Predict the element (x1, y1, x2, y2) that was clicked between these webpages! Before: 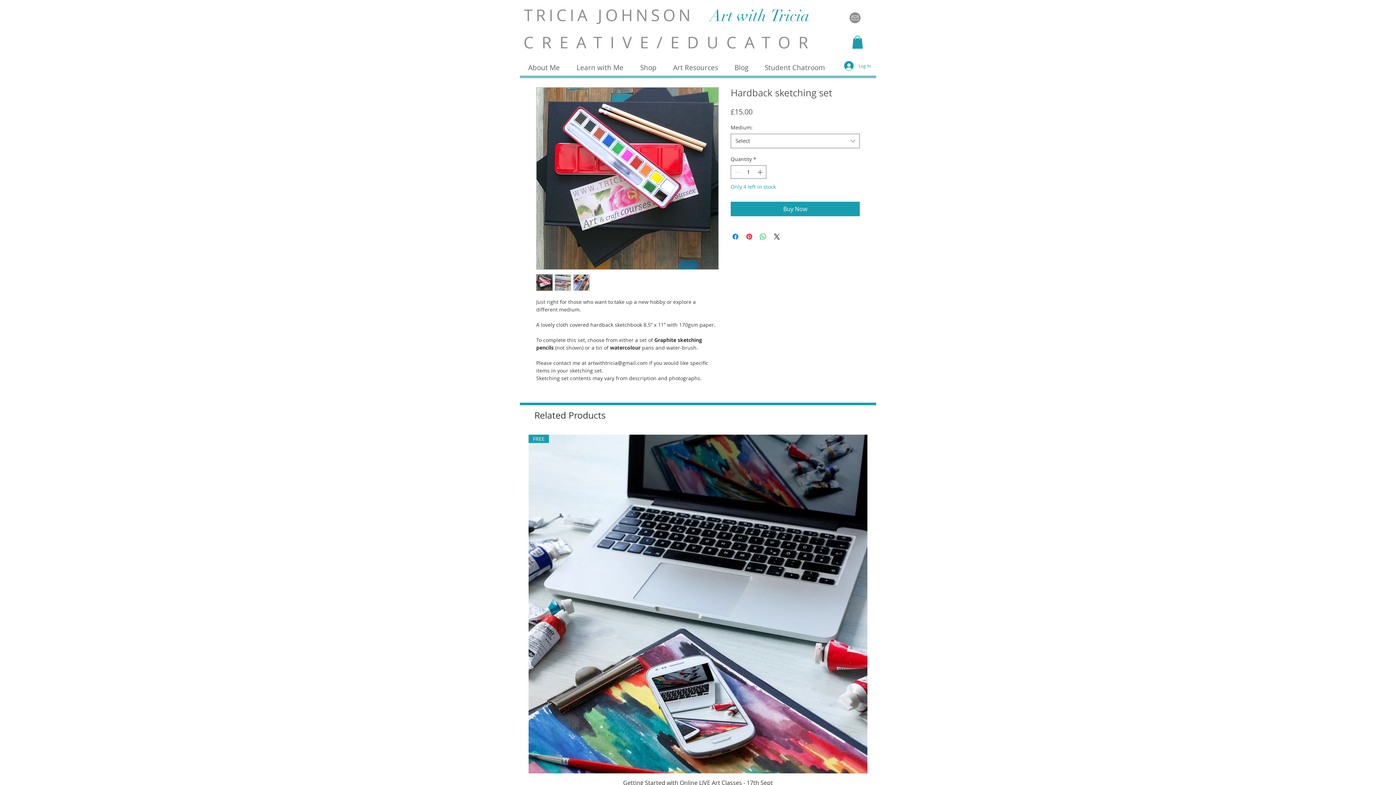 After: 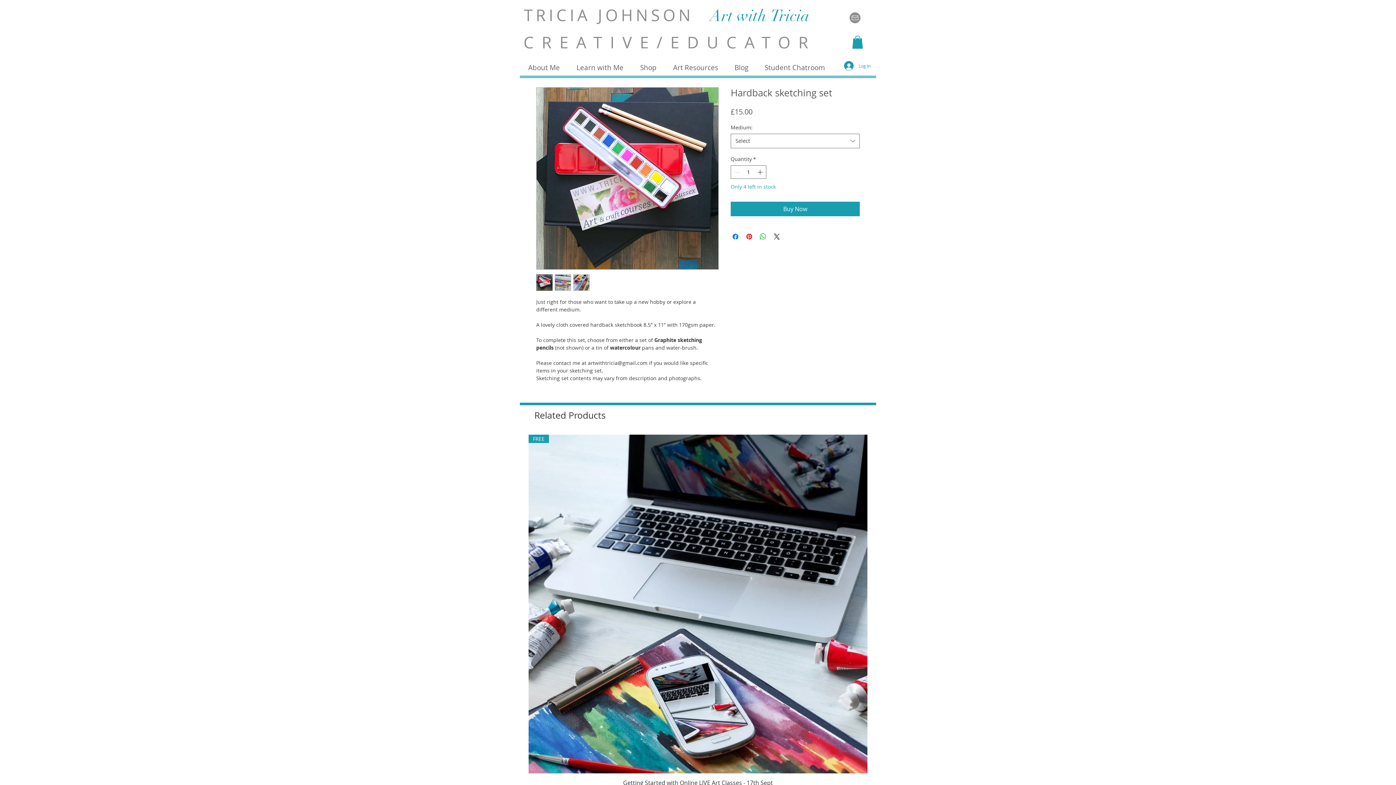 Action: bbox: (849, 12, 860, 23)